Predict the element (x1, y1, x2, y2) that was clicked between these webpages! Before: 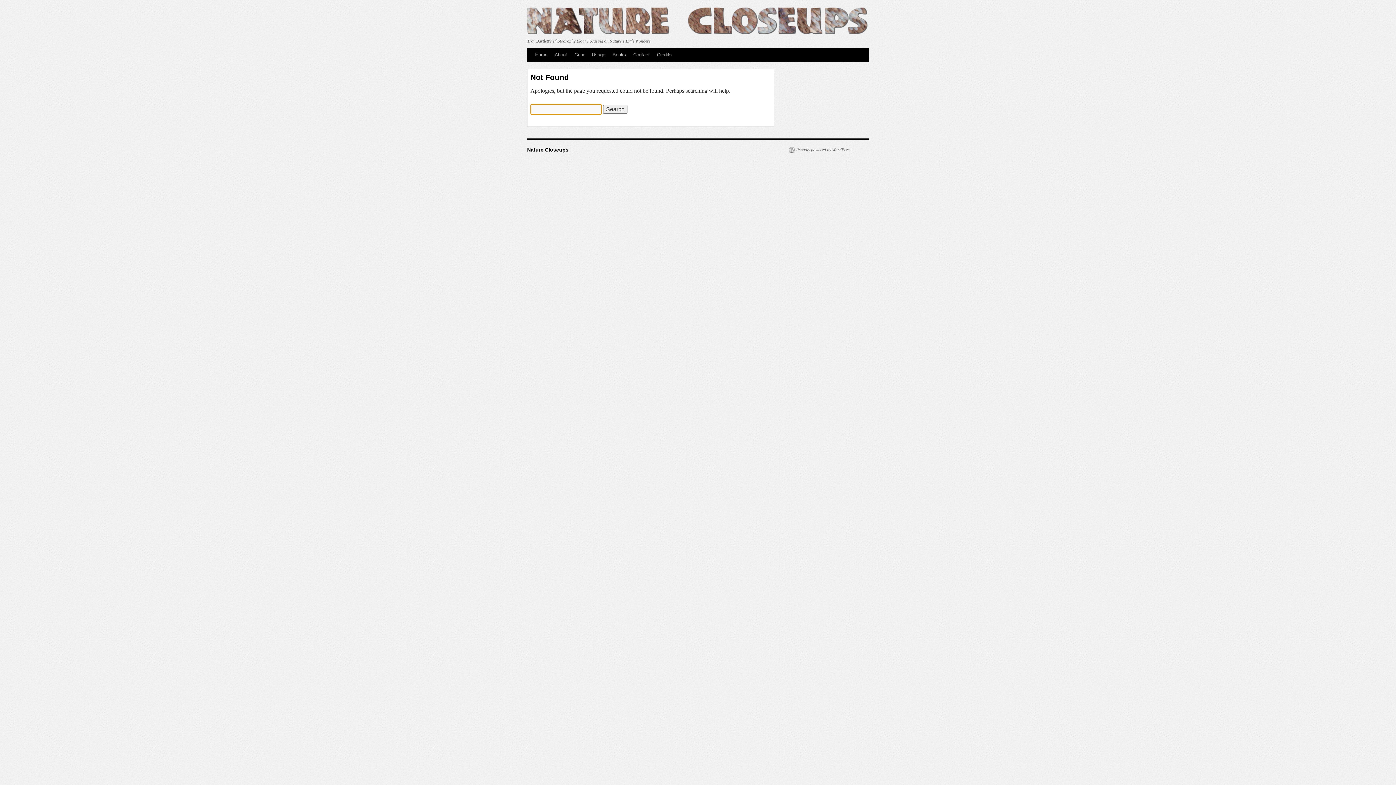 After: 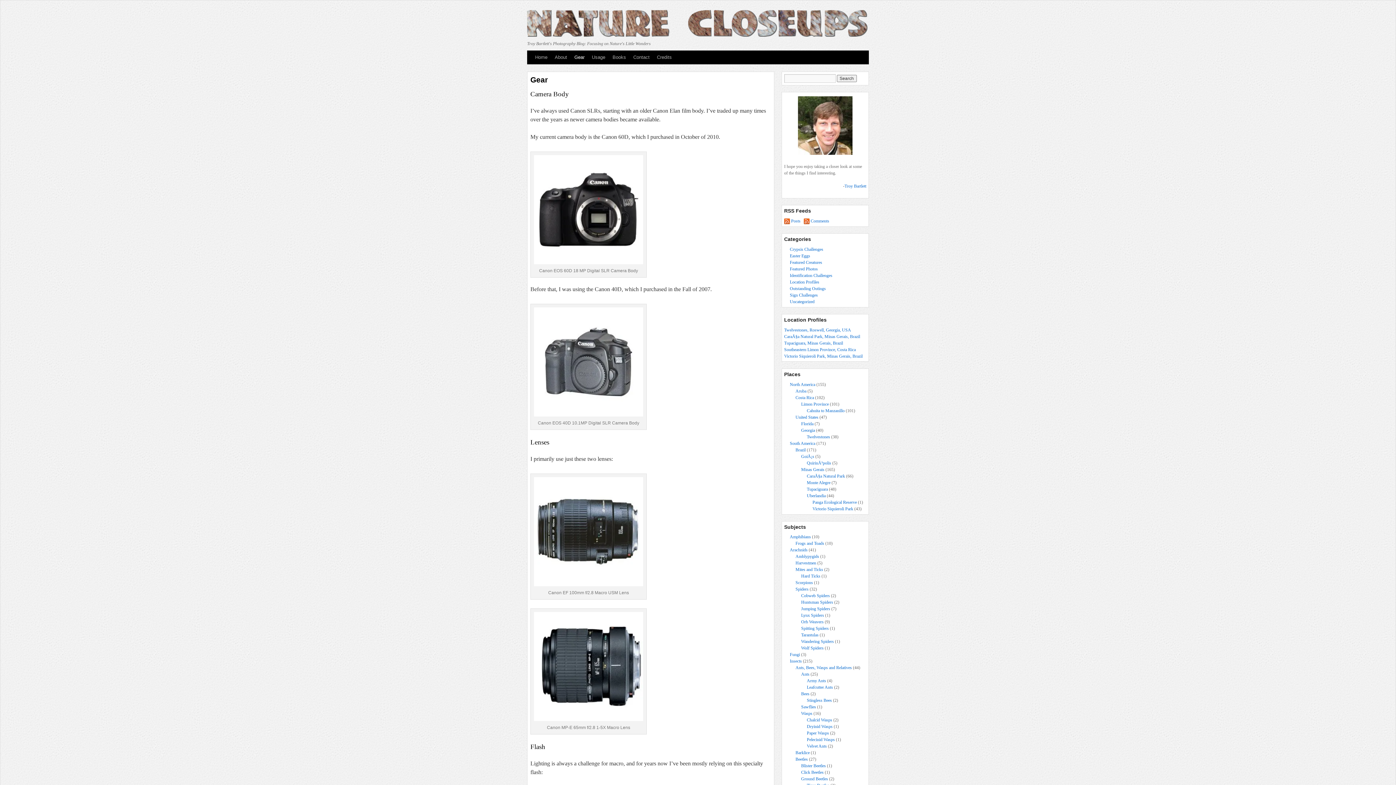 Action: bbox: (570, 48, 588, 61) label: Gear